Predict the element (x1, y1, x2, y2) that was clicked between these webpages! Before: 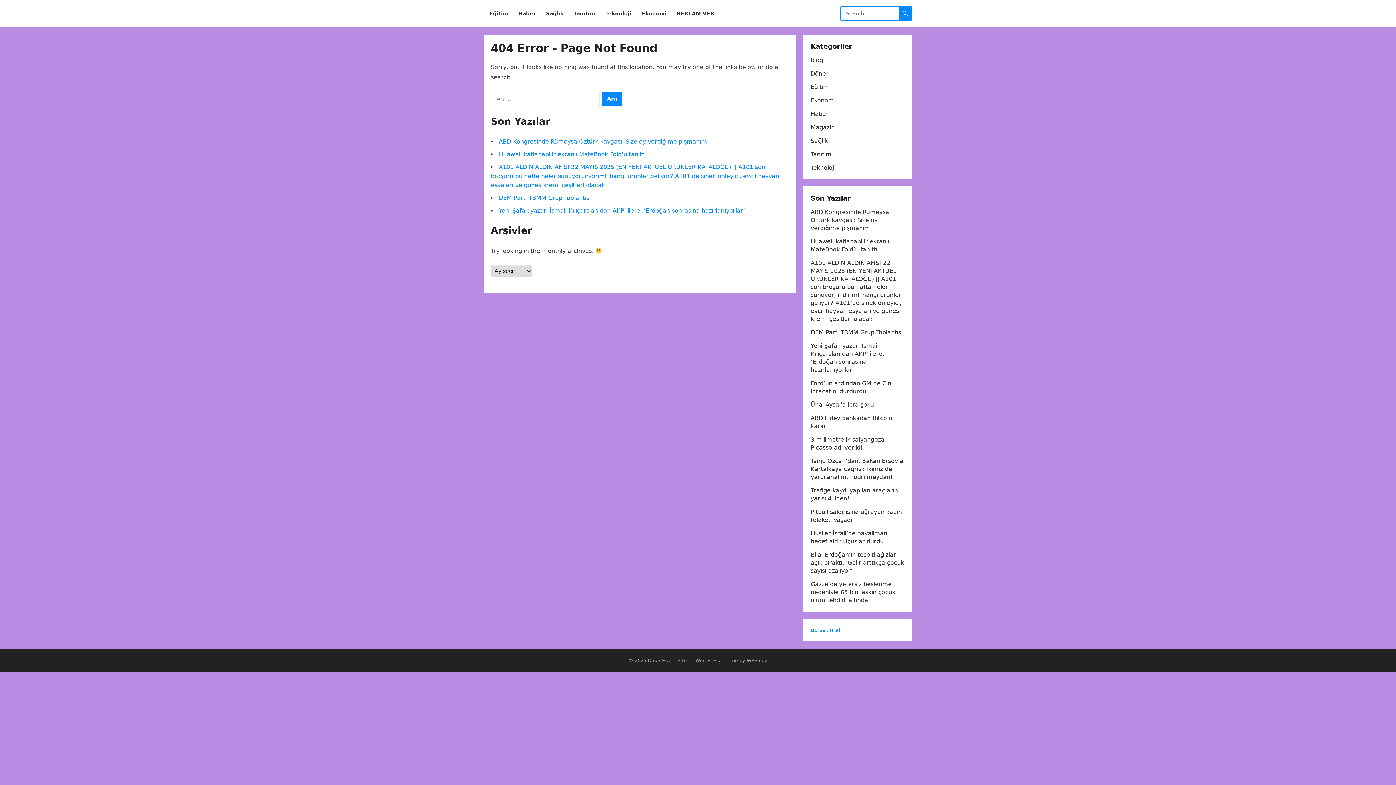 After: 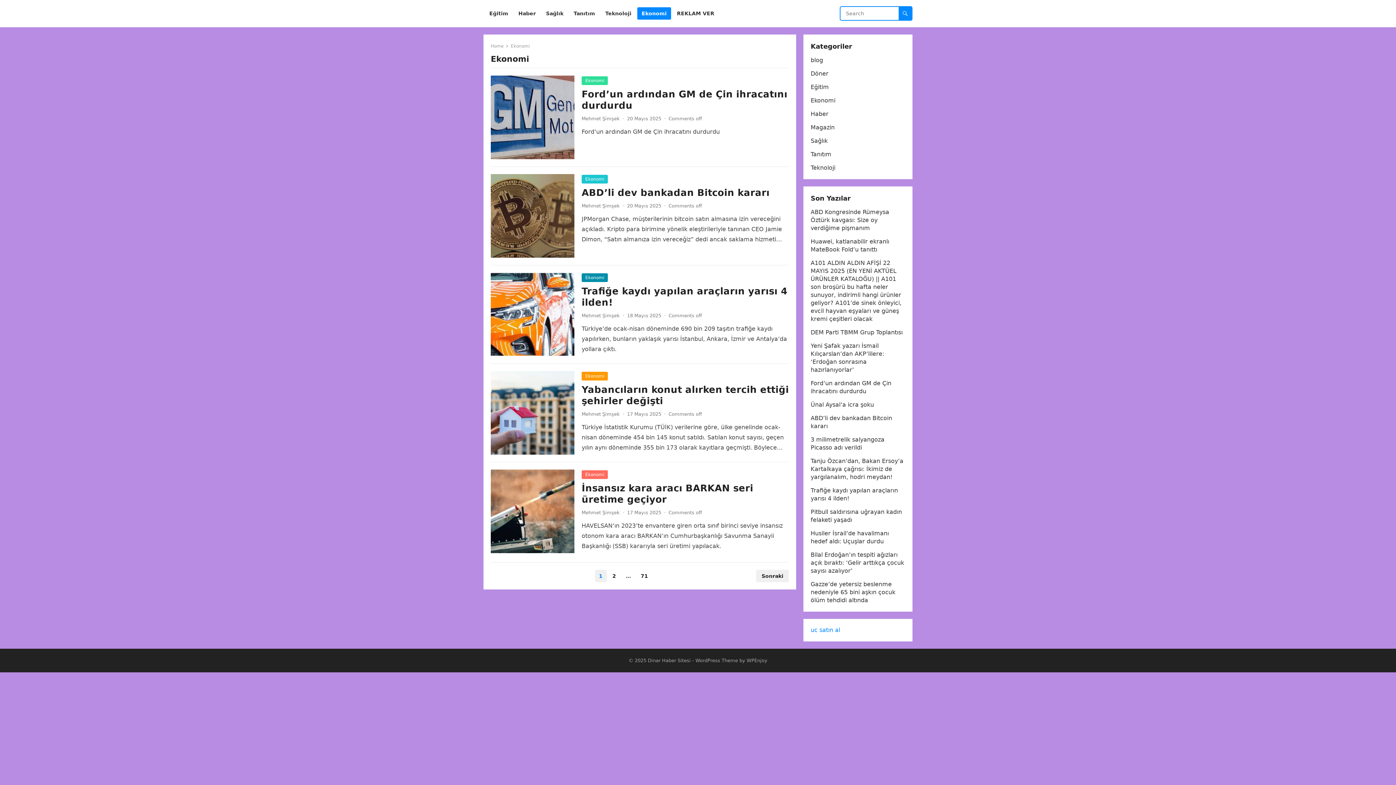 Action: label: Ekonomi bbox: (810, 97, 835, 104)